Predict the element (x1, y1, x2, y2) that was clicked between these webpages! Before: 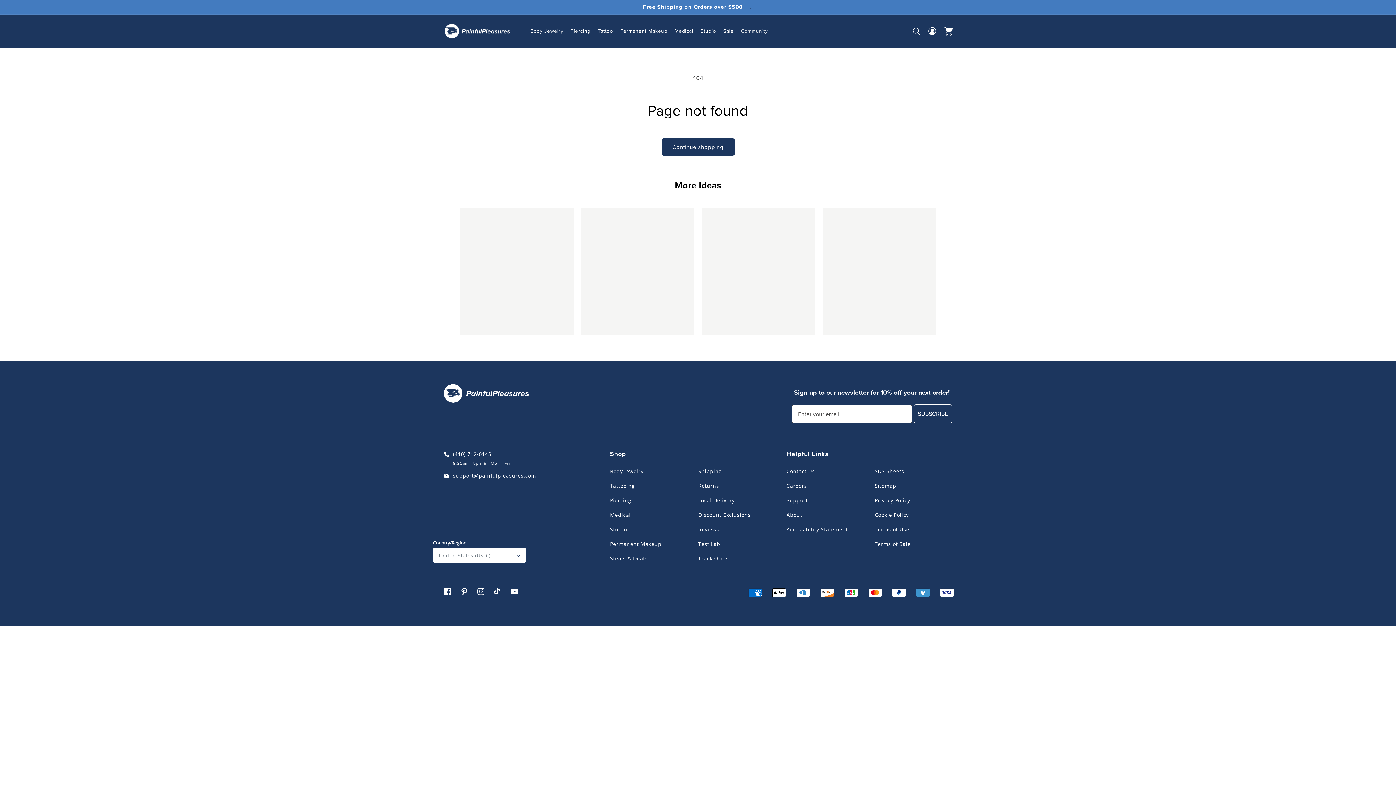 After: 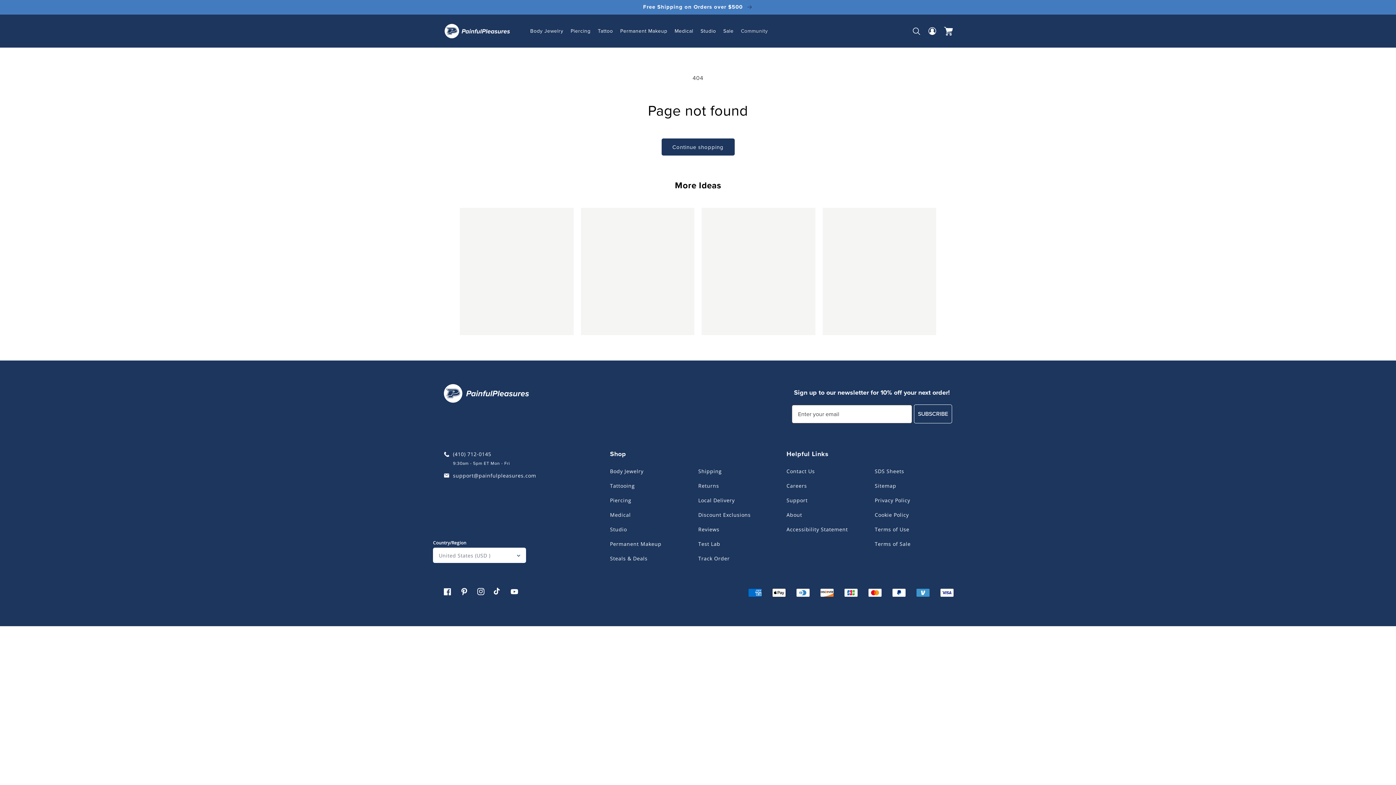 Action: bbox: (494, 588, 501, 595) label: TikTok